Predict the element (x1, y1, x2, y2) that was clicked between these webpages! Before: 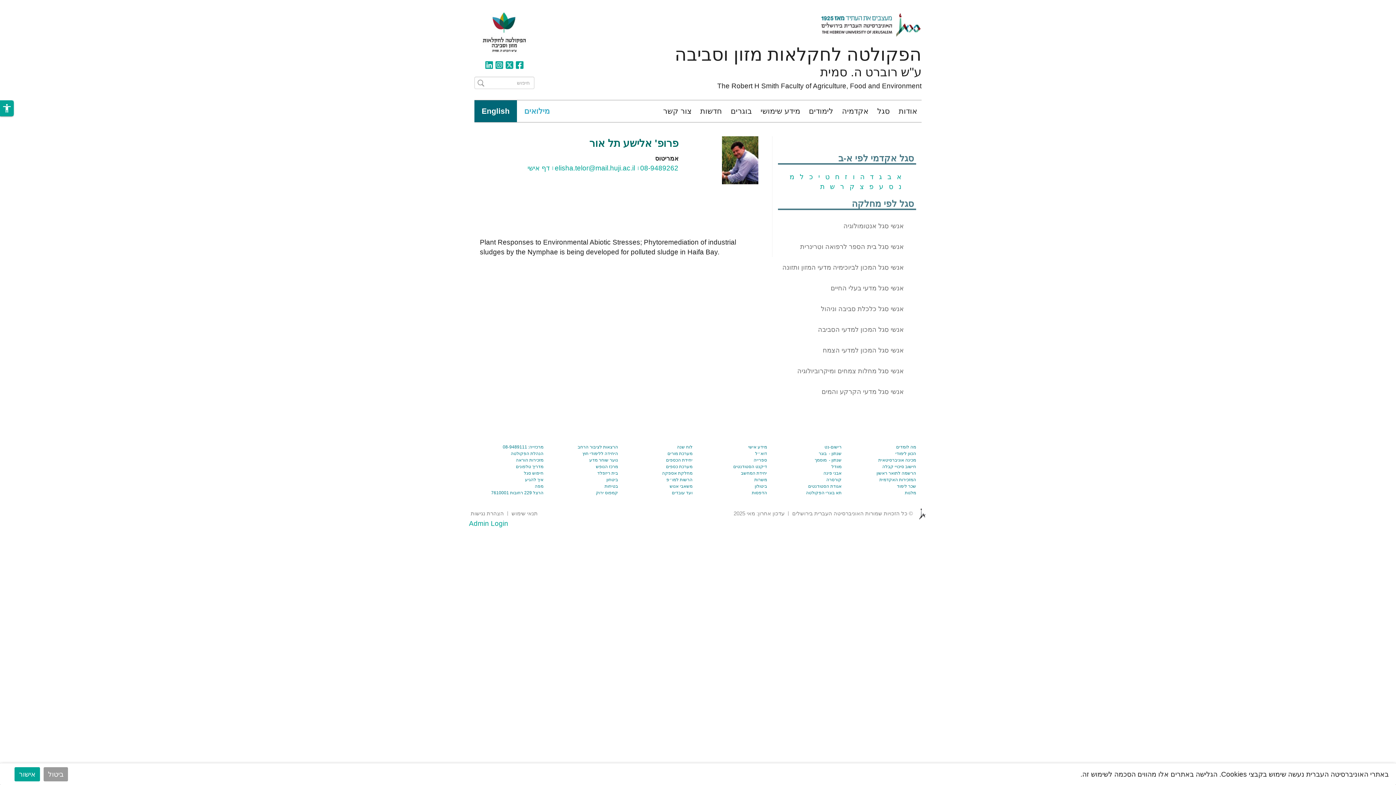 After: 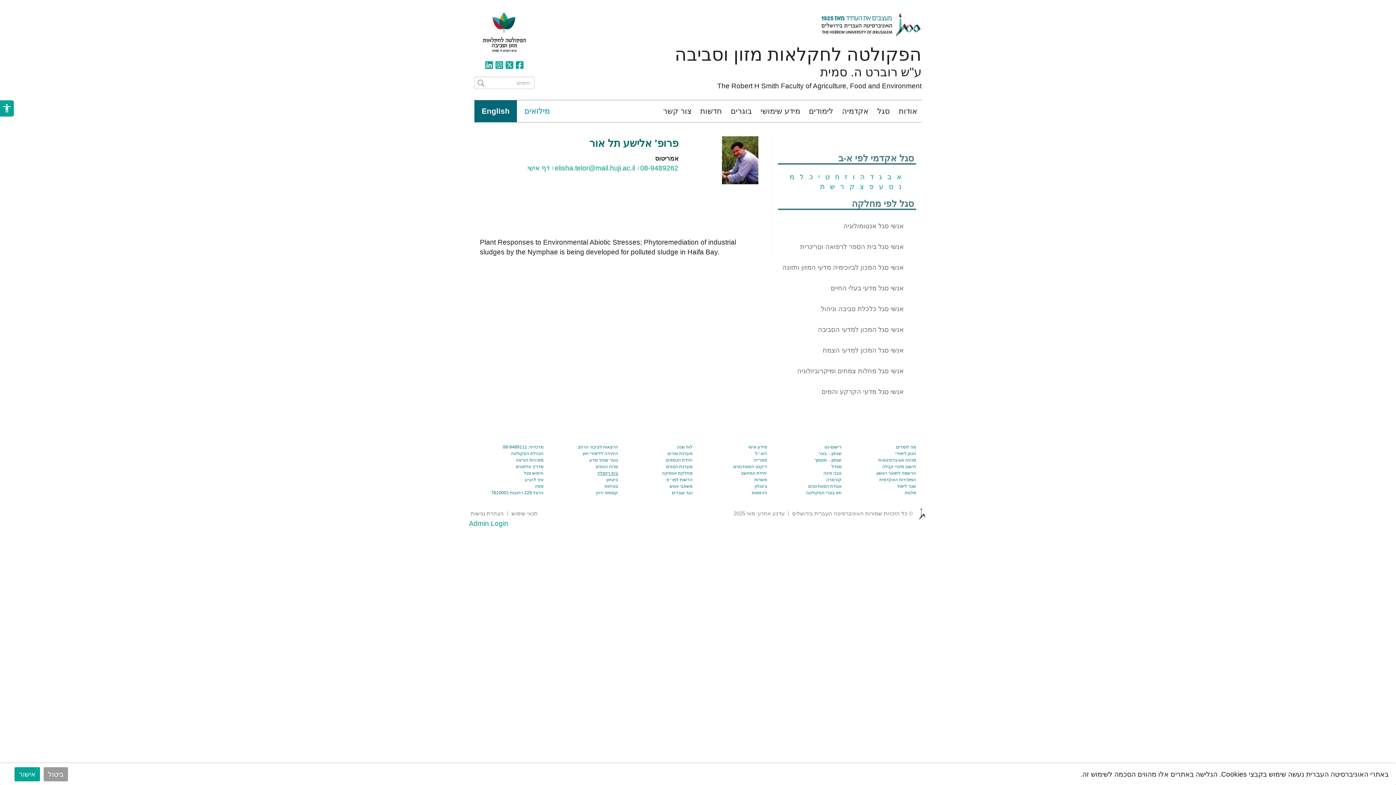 Action: label: בית ריזפלד bbox: (597, 470, 618, 476)